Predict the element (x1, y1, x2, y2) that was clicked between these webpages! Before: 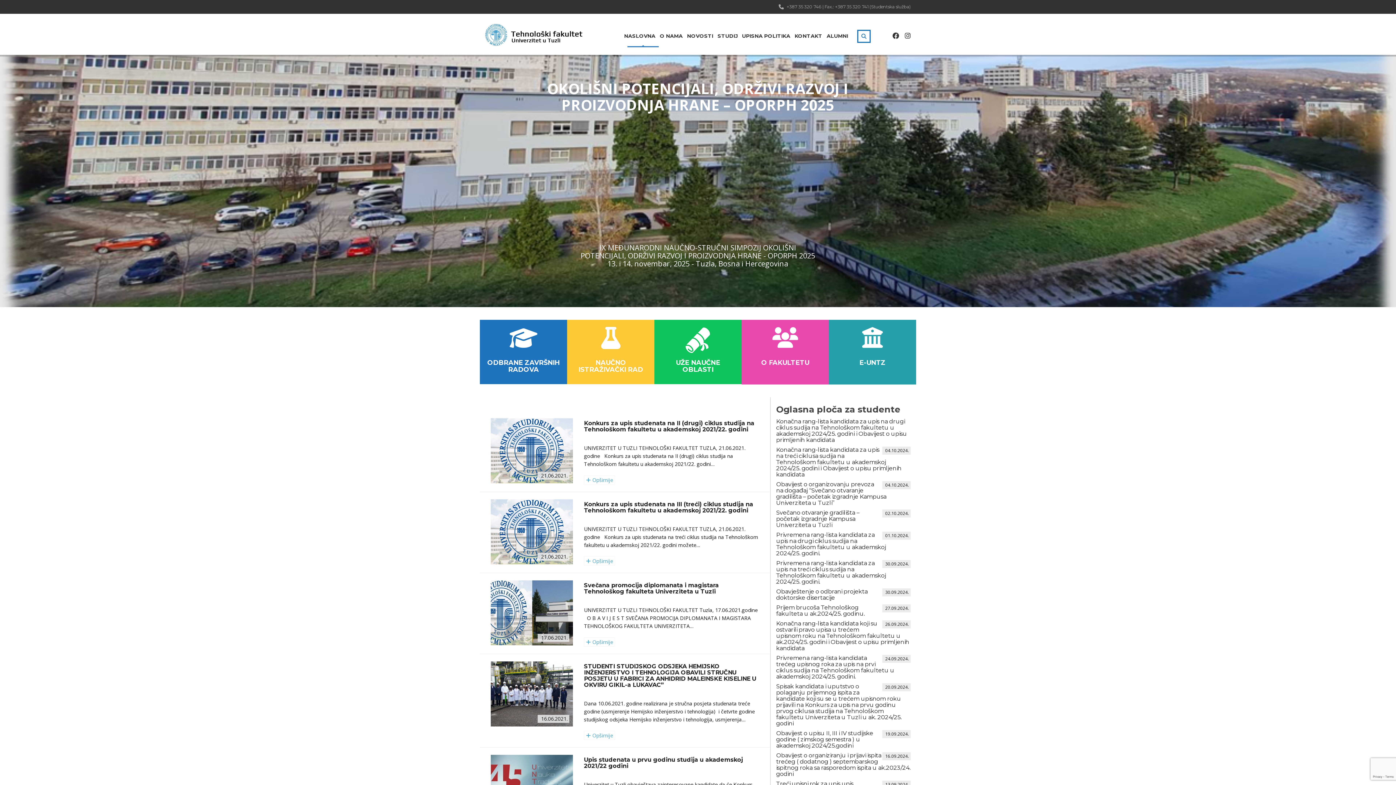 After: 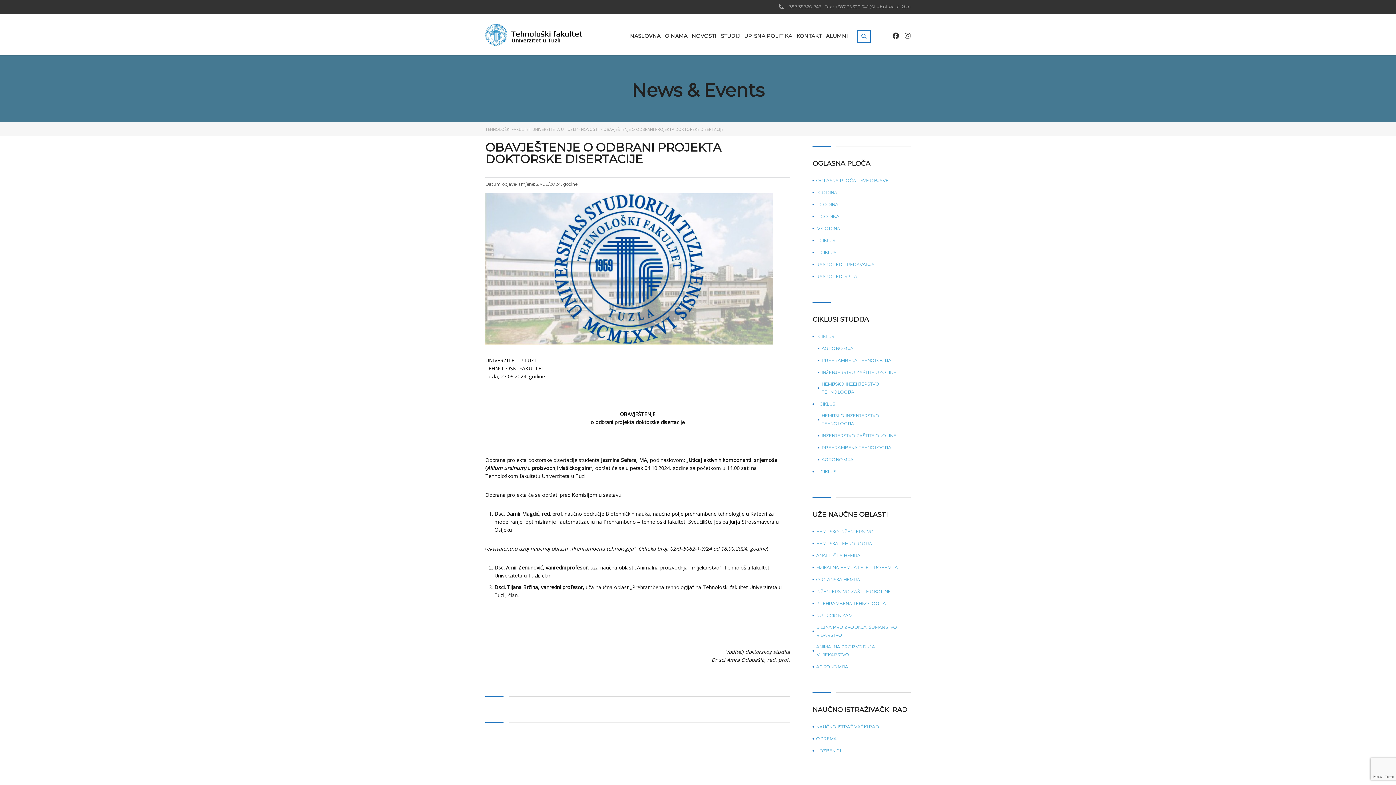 Action: bbox: (776, 588, 910, 601) label: Obavještenje o odbrani projekta doktorske disertacije
 27.09.2024.